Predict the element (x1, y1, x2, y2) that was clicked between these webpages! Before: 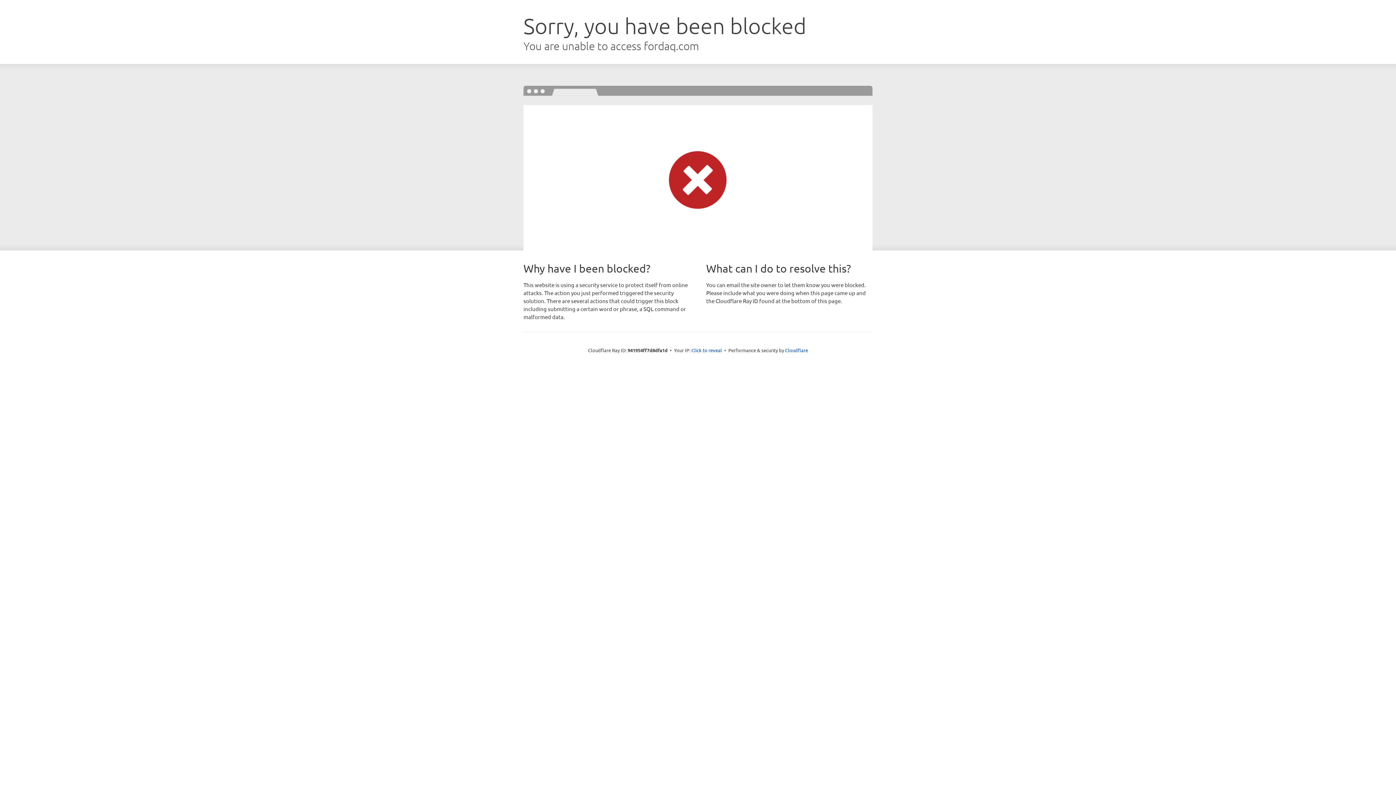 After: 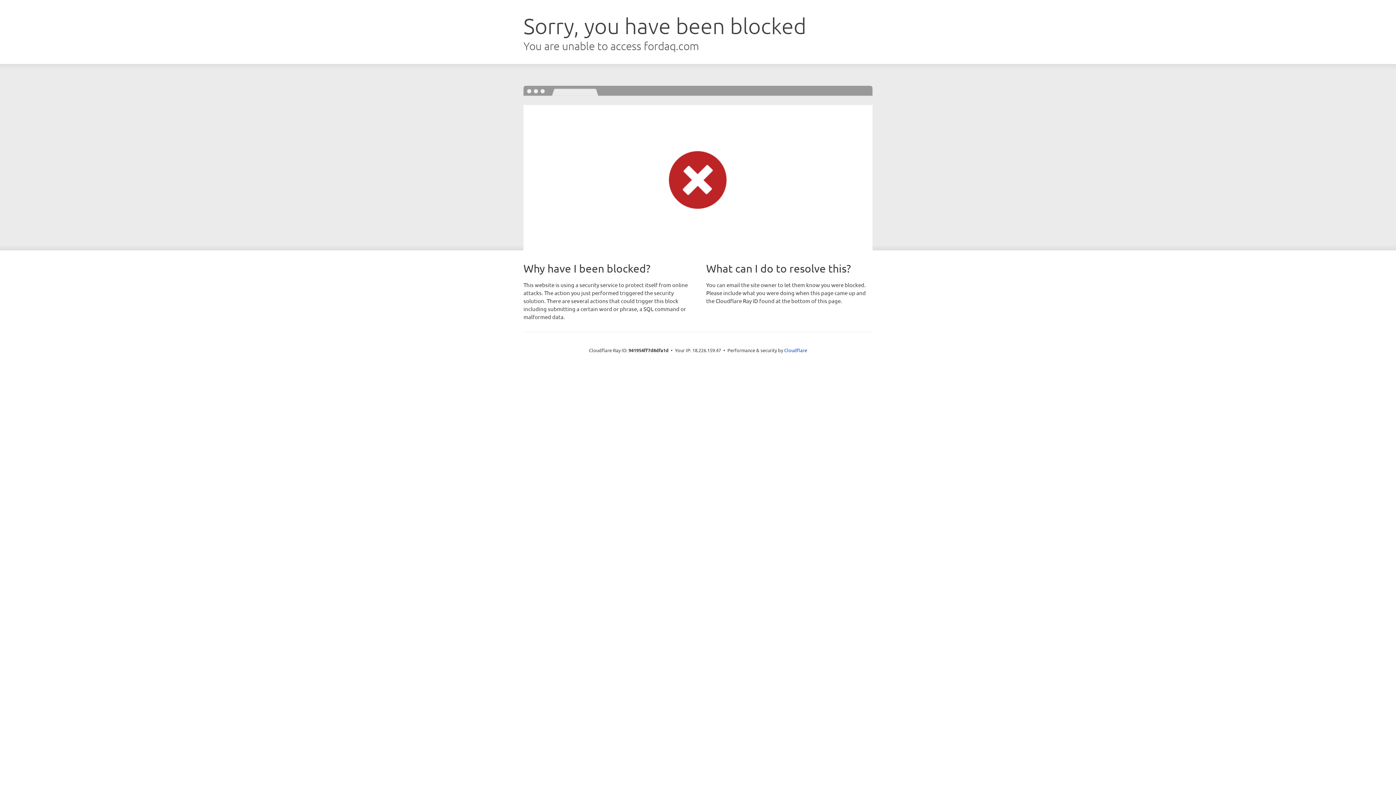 Action: bbox: (691, 346, 722, 353) label: Click to reveal